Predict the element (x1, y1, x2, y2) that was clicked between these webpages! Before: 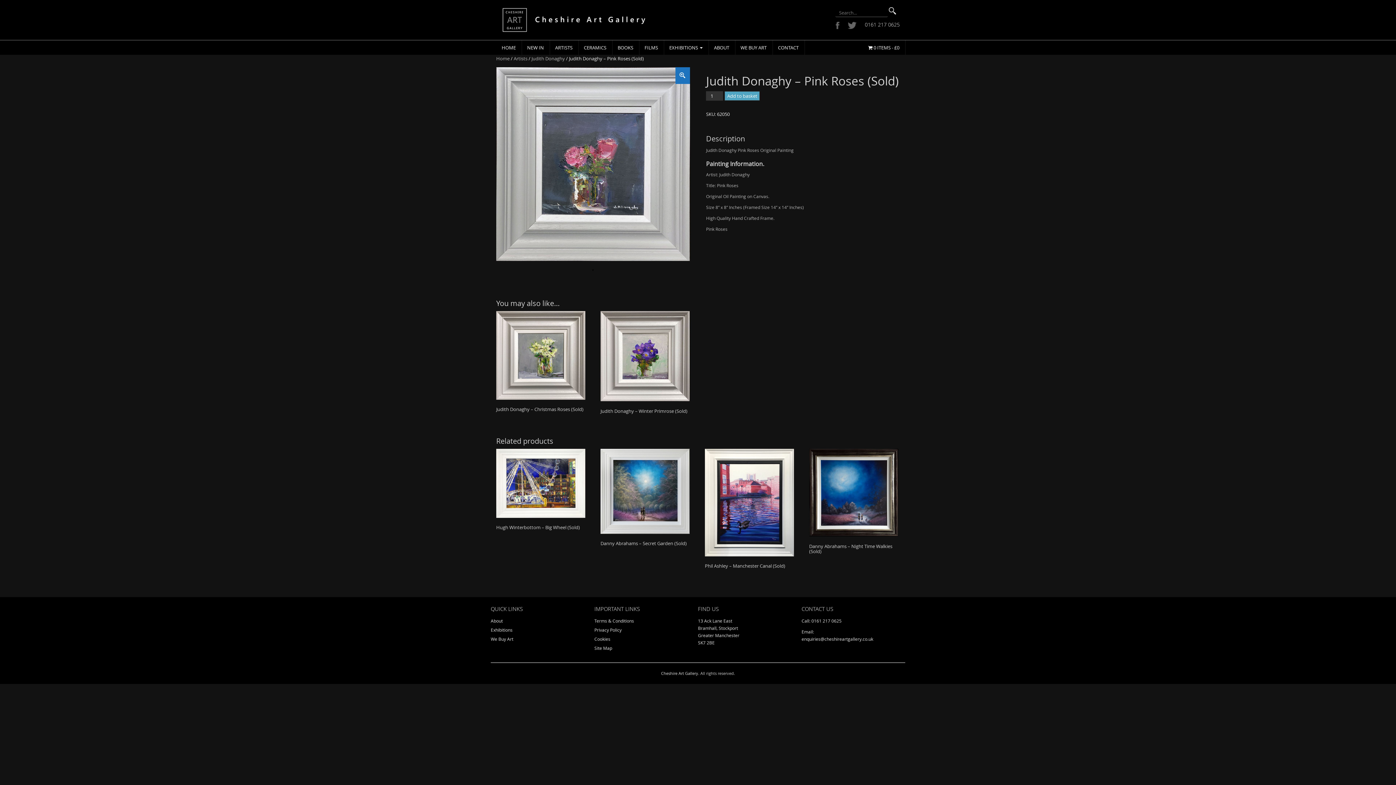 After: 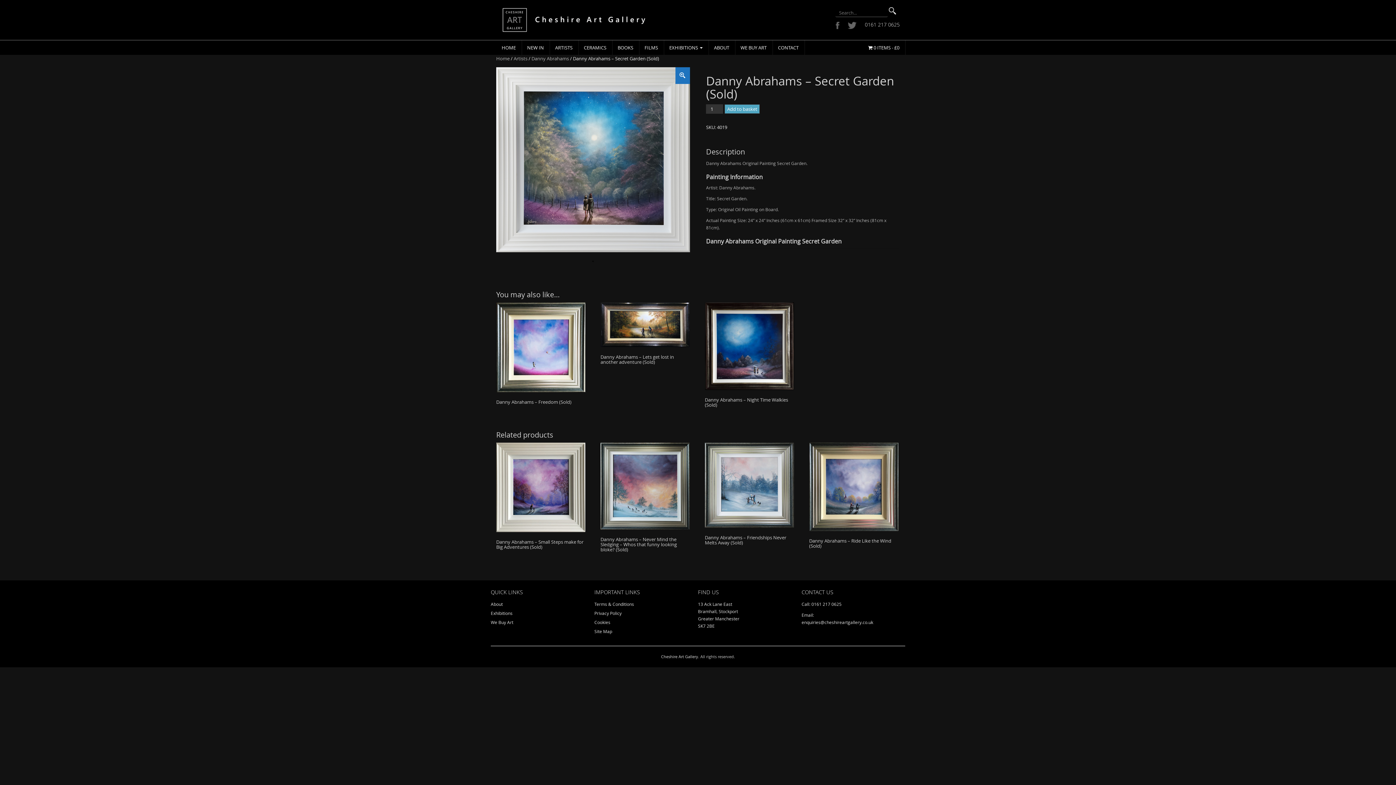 Action: bbox: (600, 449, 689, 548) label: Danny Abrahams – Secret Garden (Sold)